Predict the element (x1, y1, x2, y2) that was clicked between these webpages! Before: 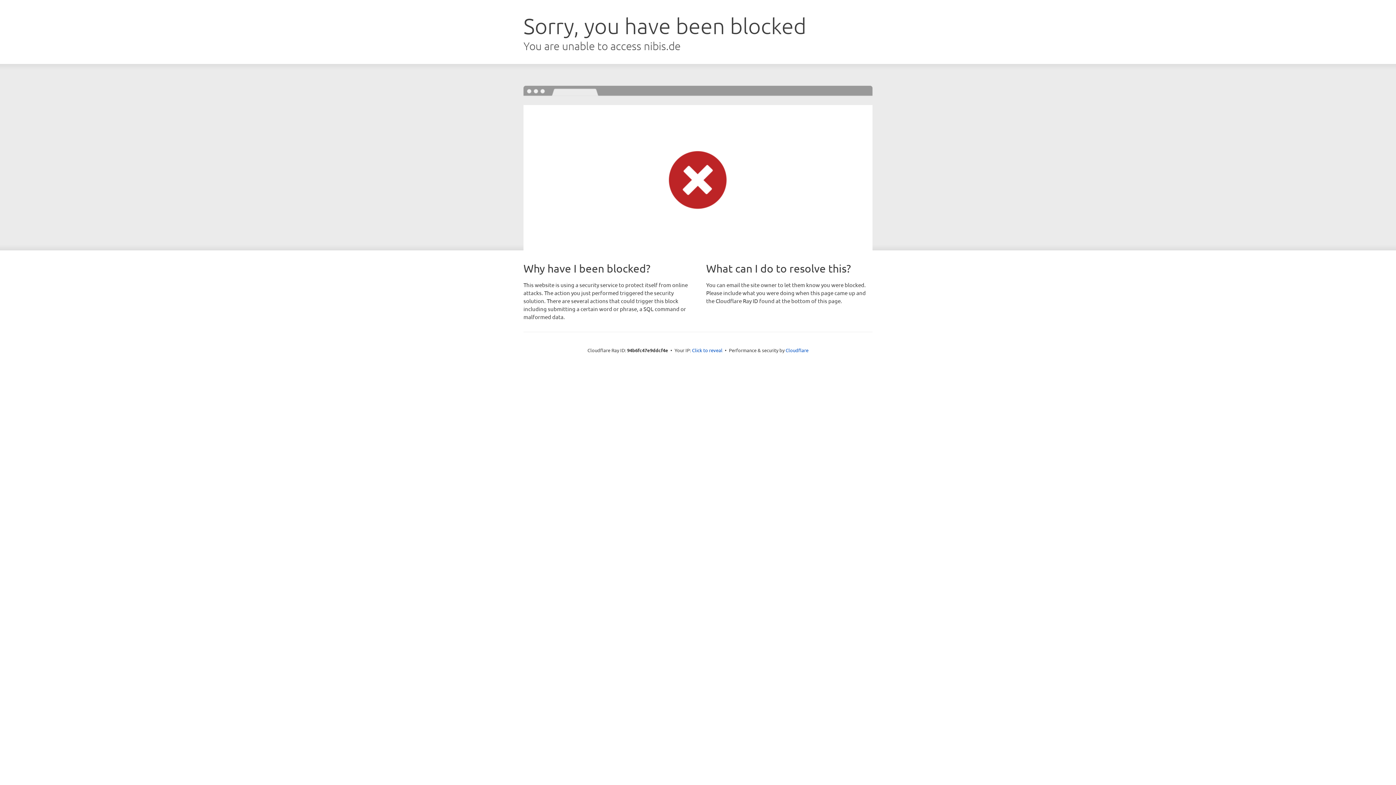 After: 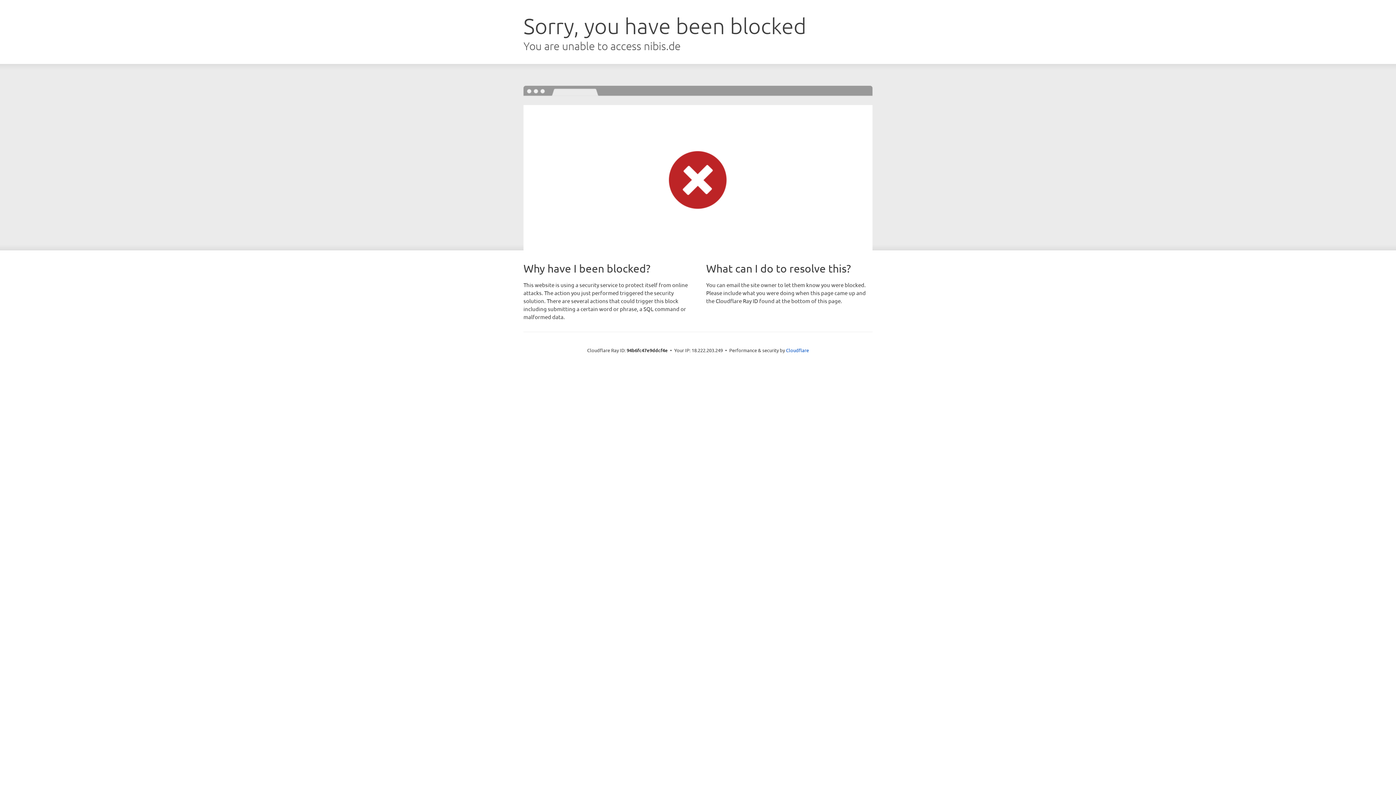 Action: bbox: (692, 346, 722, 353) label: Click to reveal